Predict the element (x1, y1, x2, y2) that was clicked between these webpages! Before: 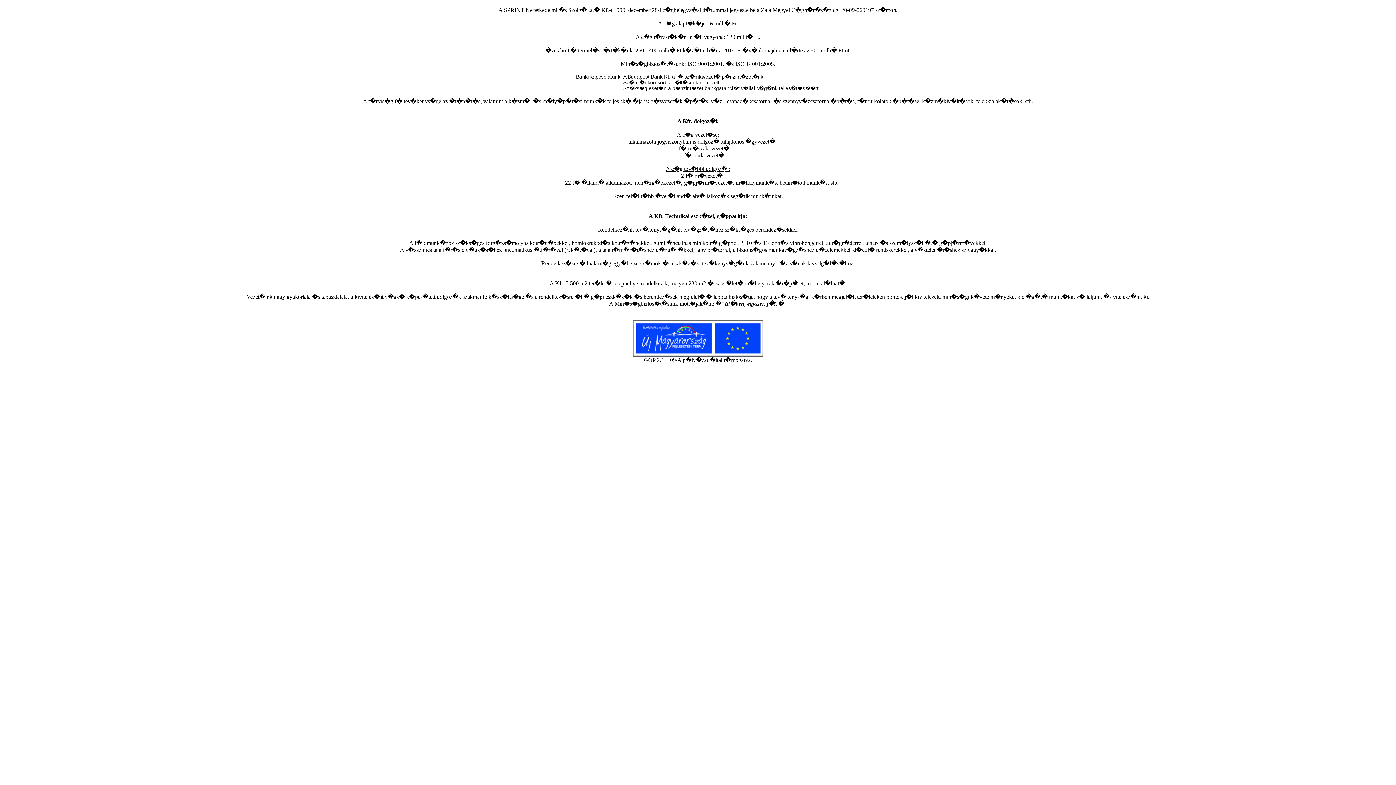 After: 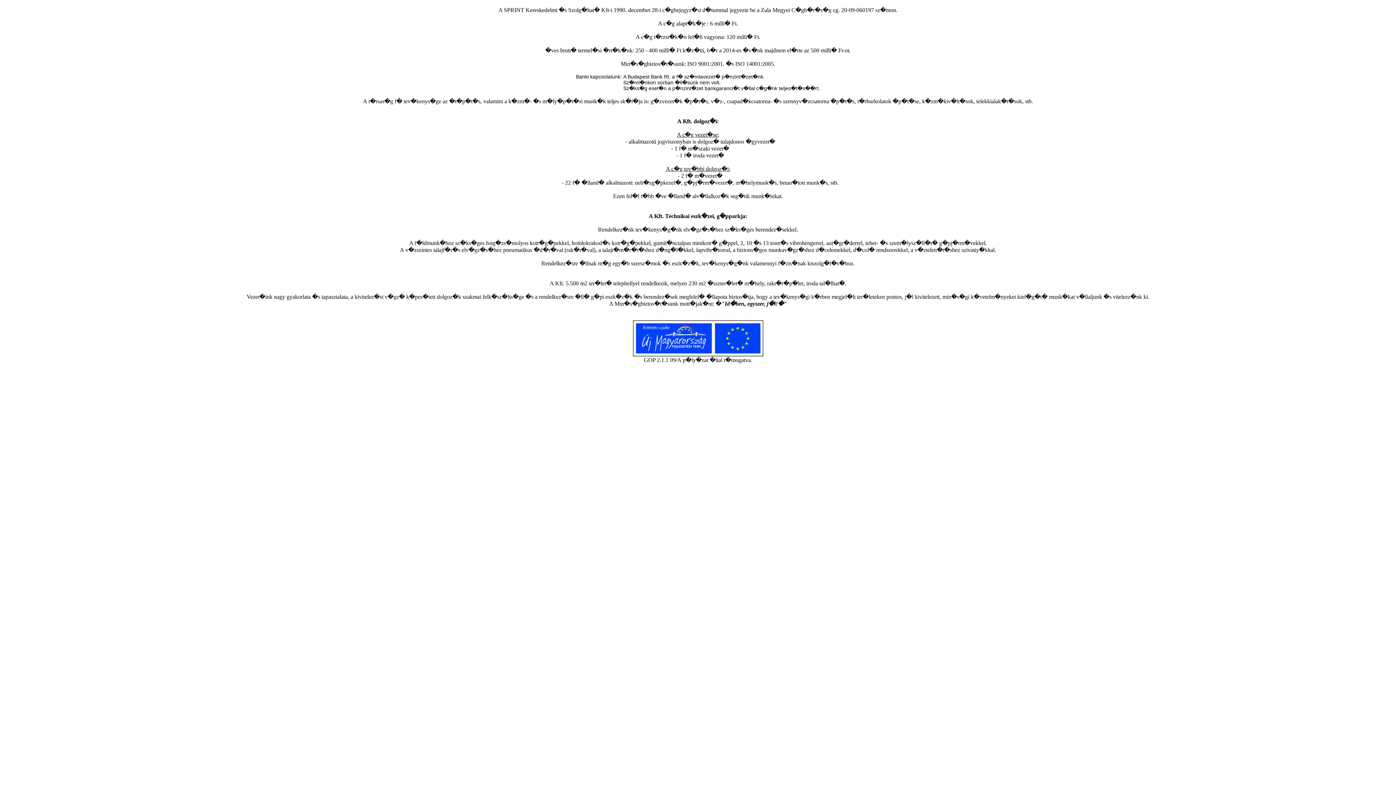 Action: bbox: (632, 351, 763, 357)